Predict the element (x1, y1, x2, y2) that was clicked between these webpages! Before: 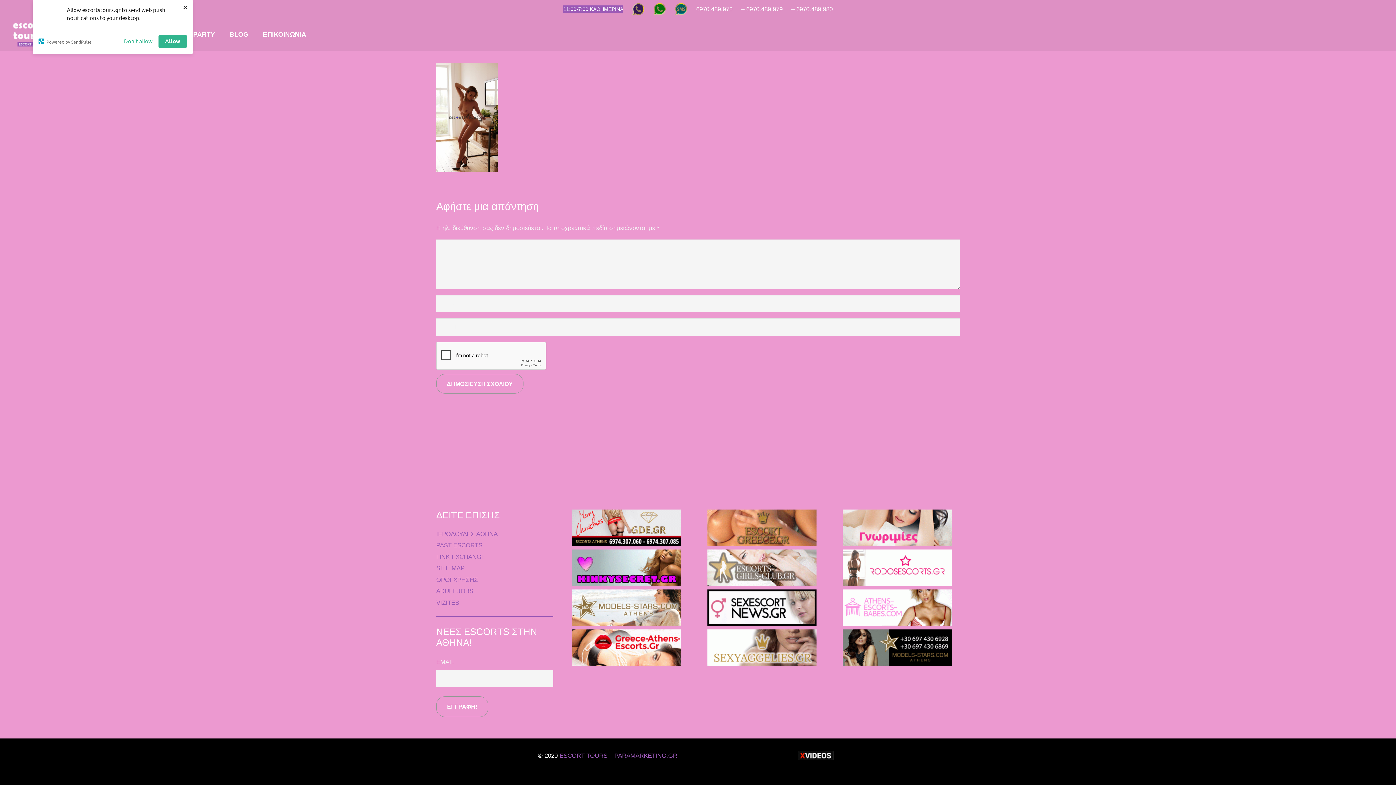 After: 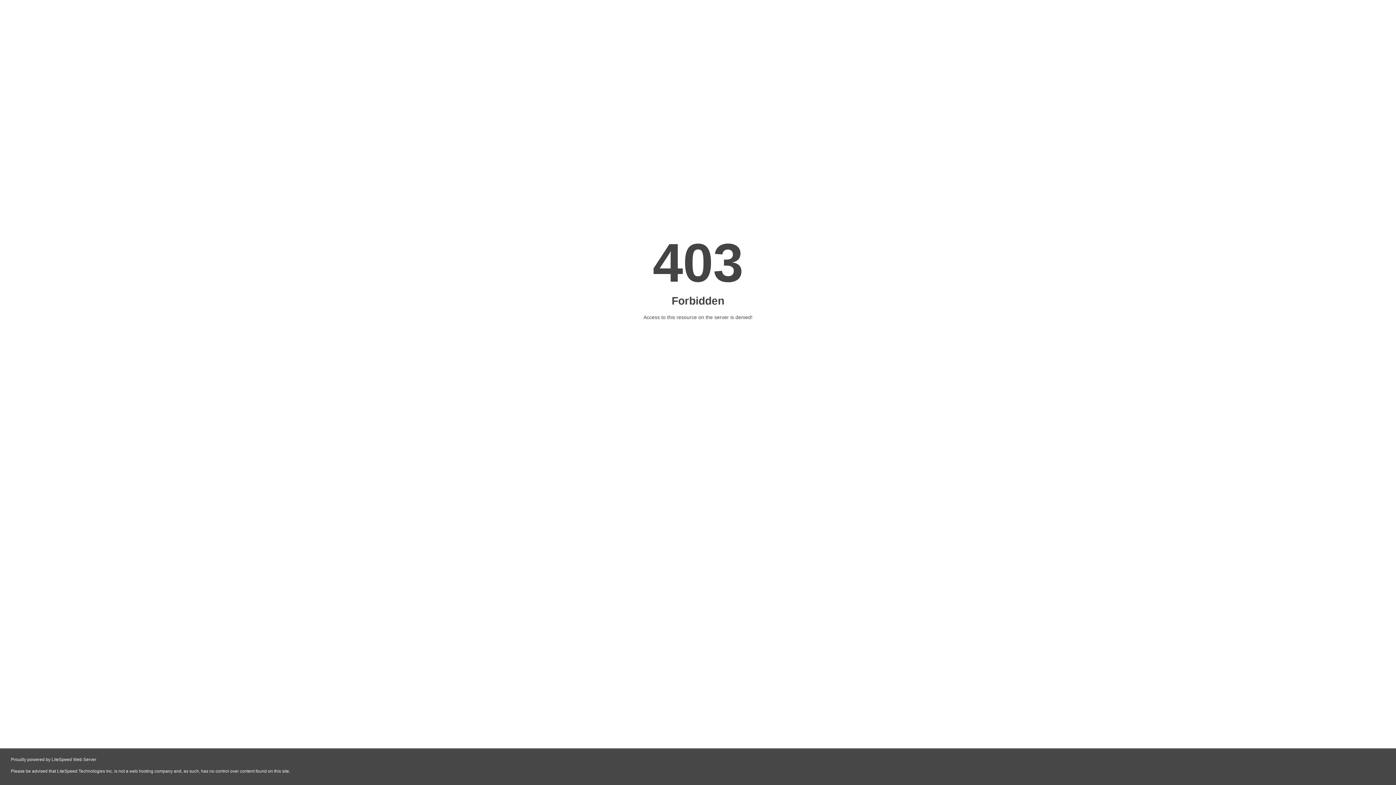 Action: label: Σύνδεσμος bbox: (843, 509, 960, 546)